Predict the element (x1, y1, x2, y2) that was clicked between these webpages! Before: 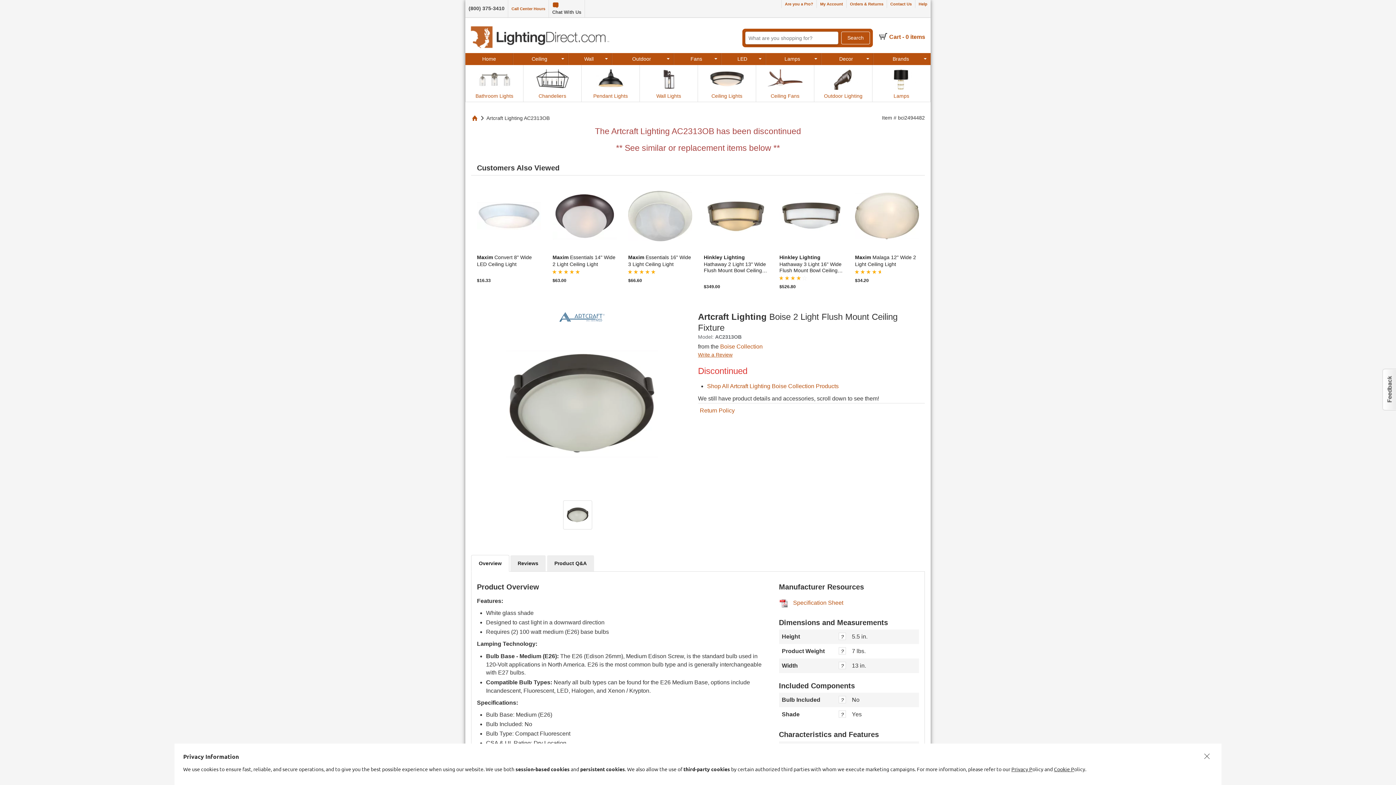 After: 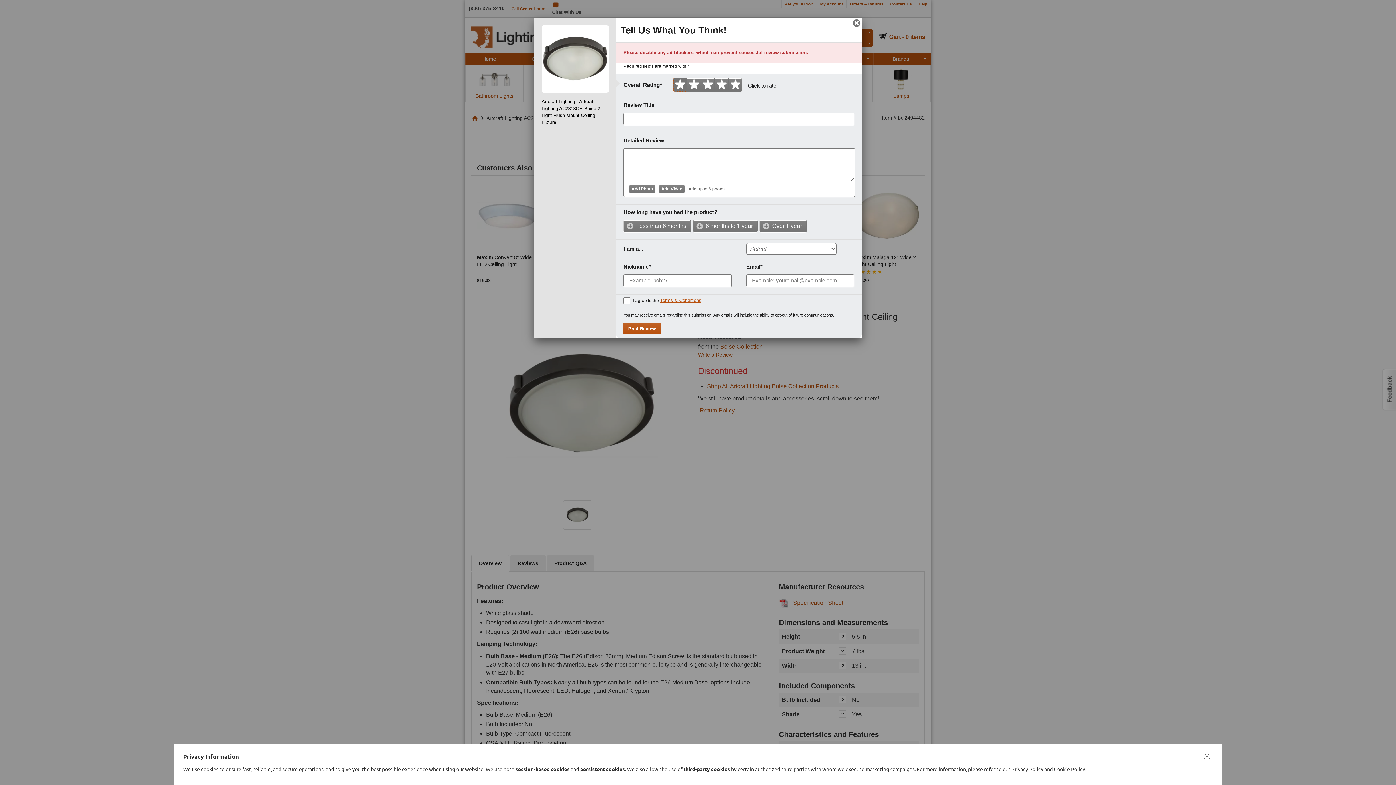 Action: label: Write a Review bbox: (698, 351, 732, 359)